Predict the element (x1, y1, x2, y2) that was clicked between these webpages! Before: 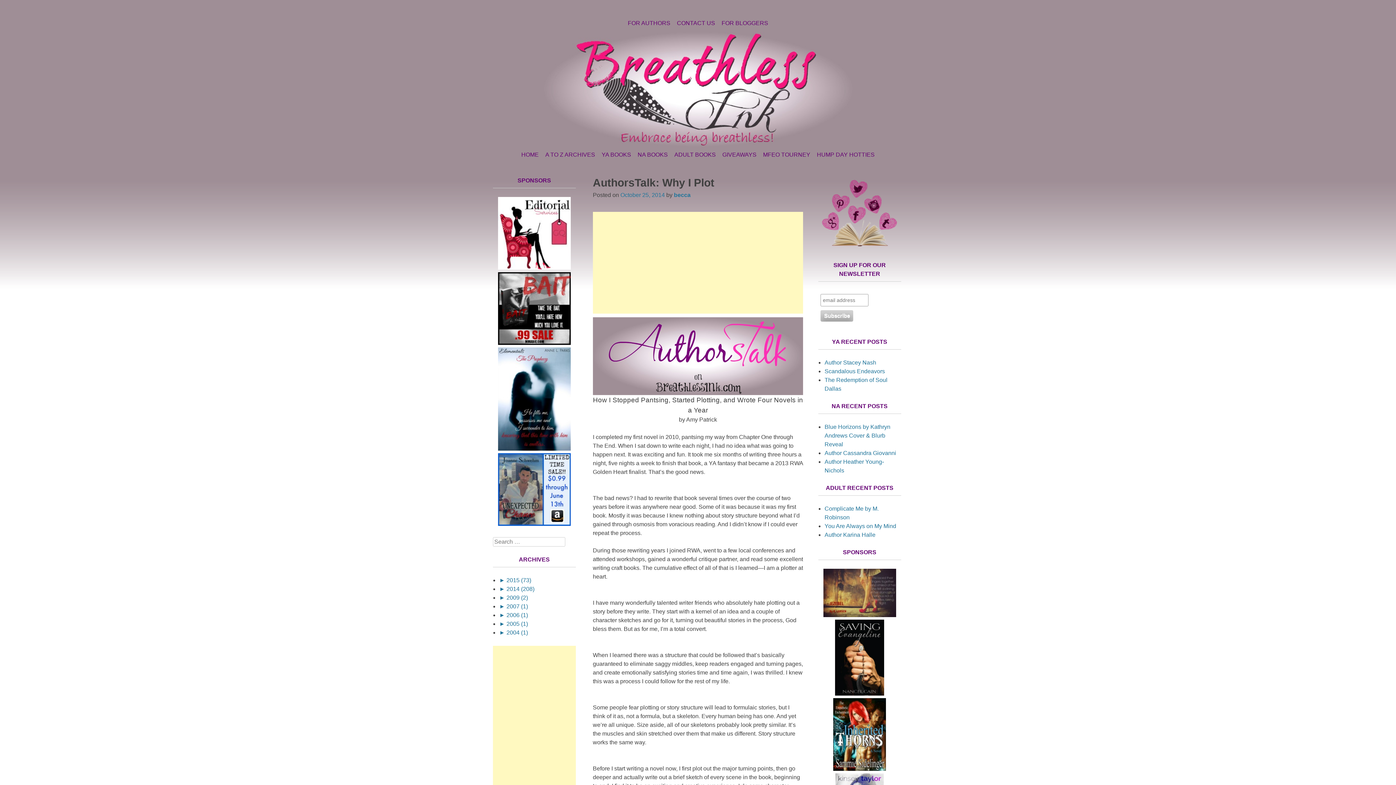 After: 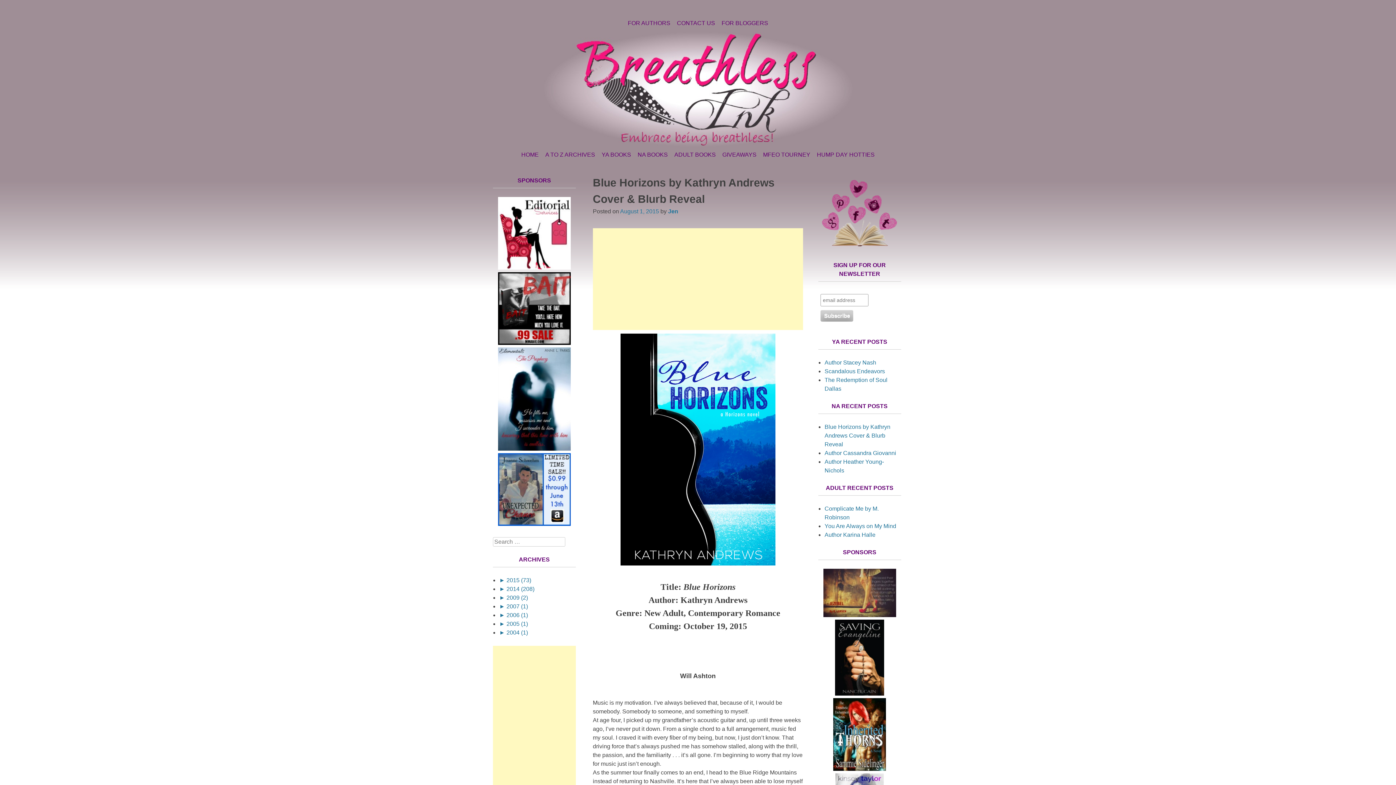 Action: bbox: (824, 423, 890, 447) label: Blue Horizons by Kathryn Andrews Cover & Blurb Reveal